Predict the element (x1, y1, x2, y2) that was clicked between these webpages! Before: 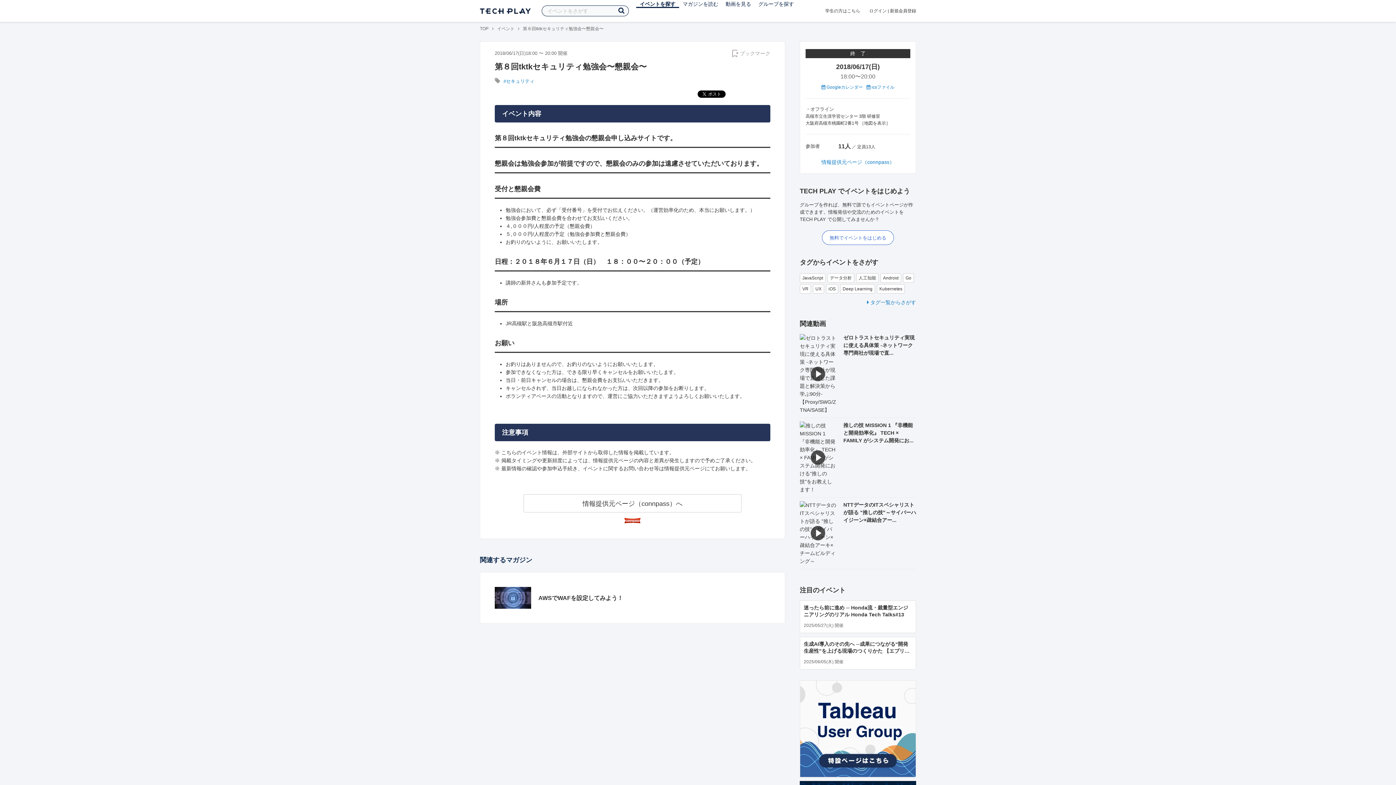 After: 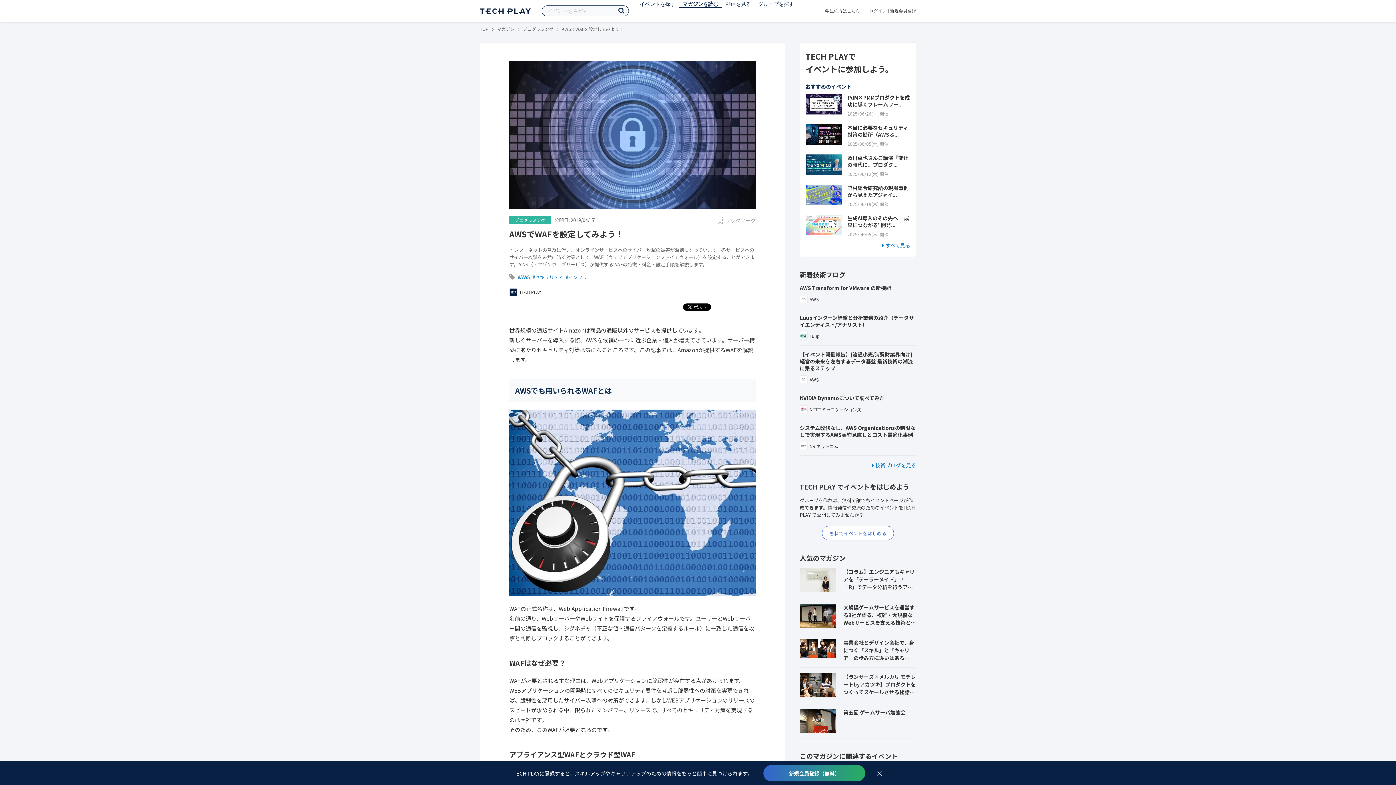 Action: bbox: (494, 587, 531, 609)